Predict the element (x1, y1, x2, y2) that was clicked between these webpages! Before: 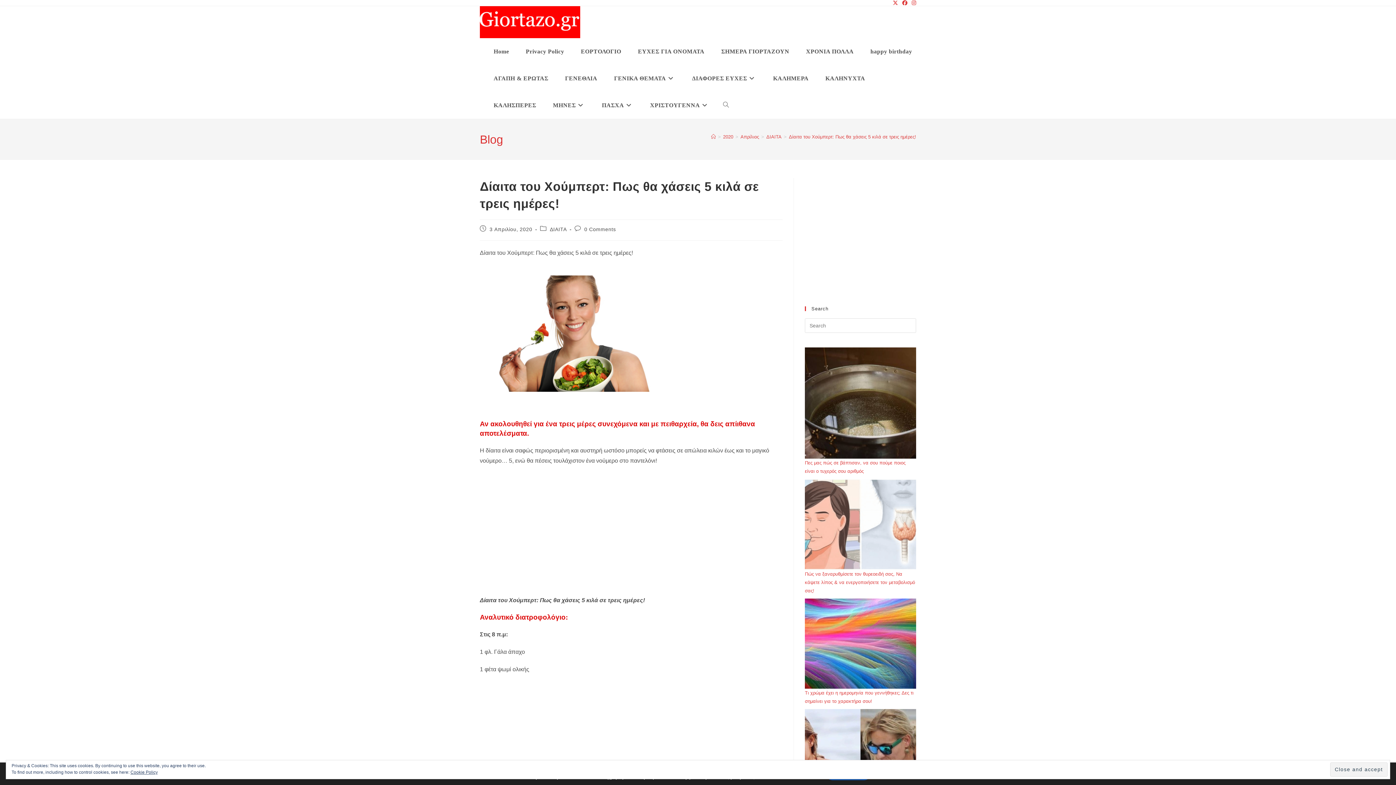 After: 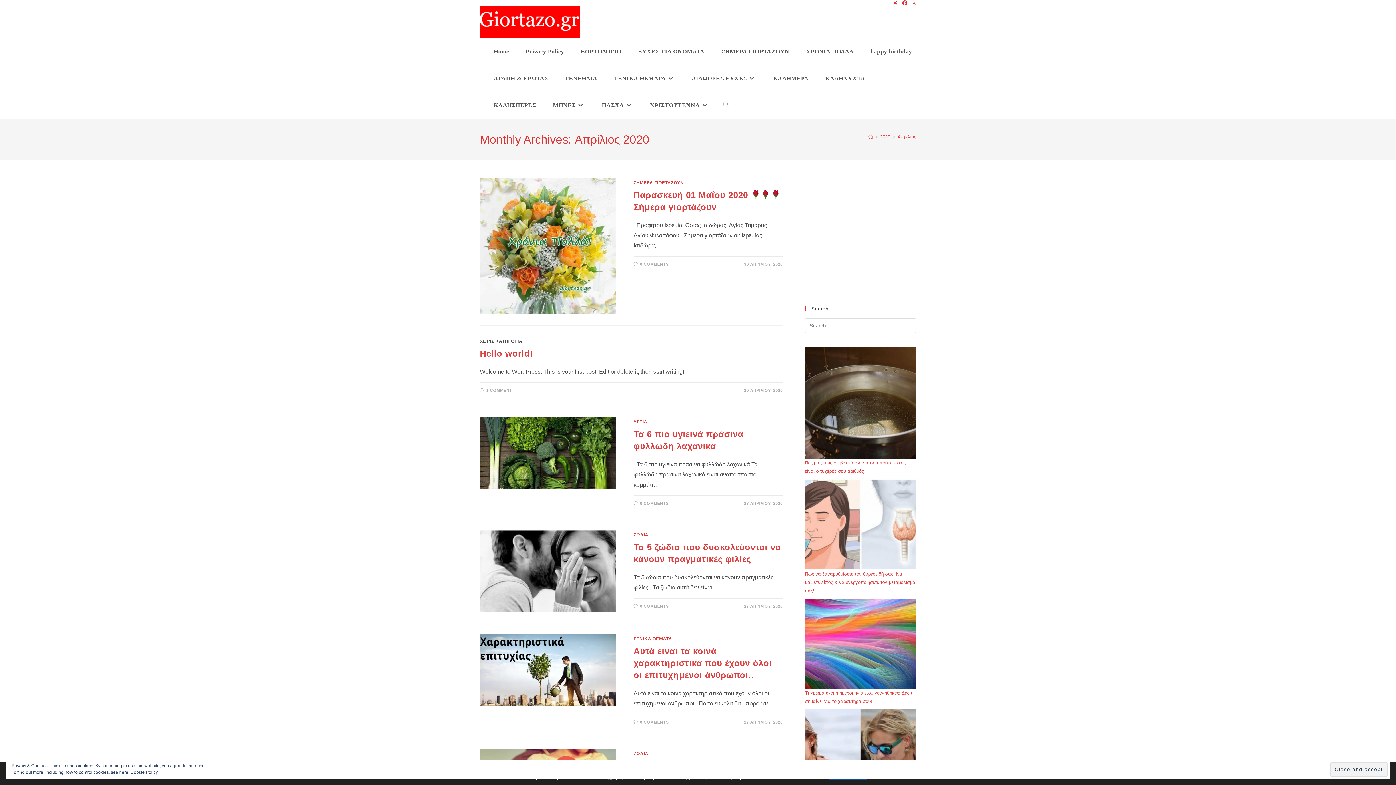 Action: bbox: (740, 134, 759, 139) label: Απρίλιος